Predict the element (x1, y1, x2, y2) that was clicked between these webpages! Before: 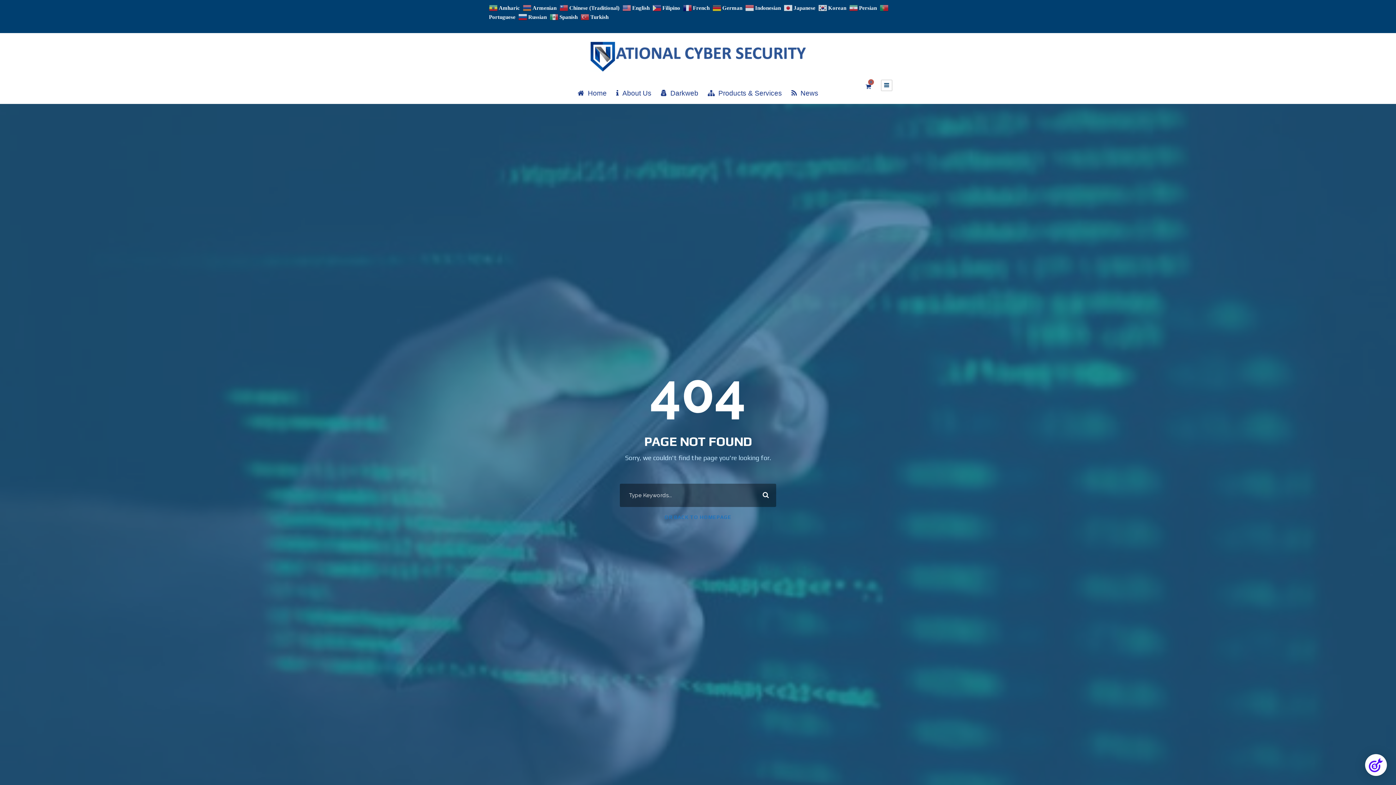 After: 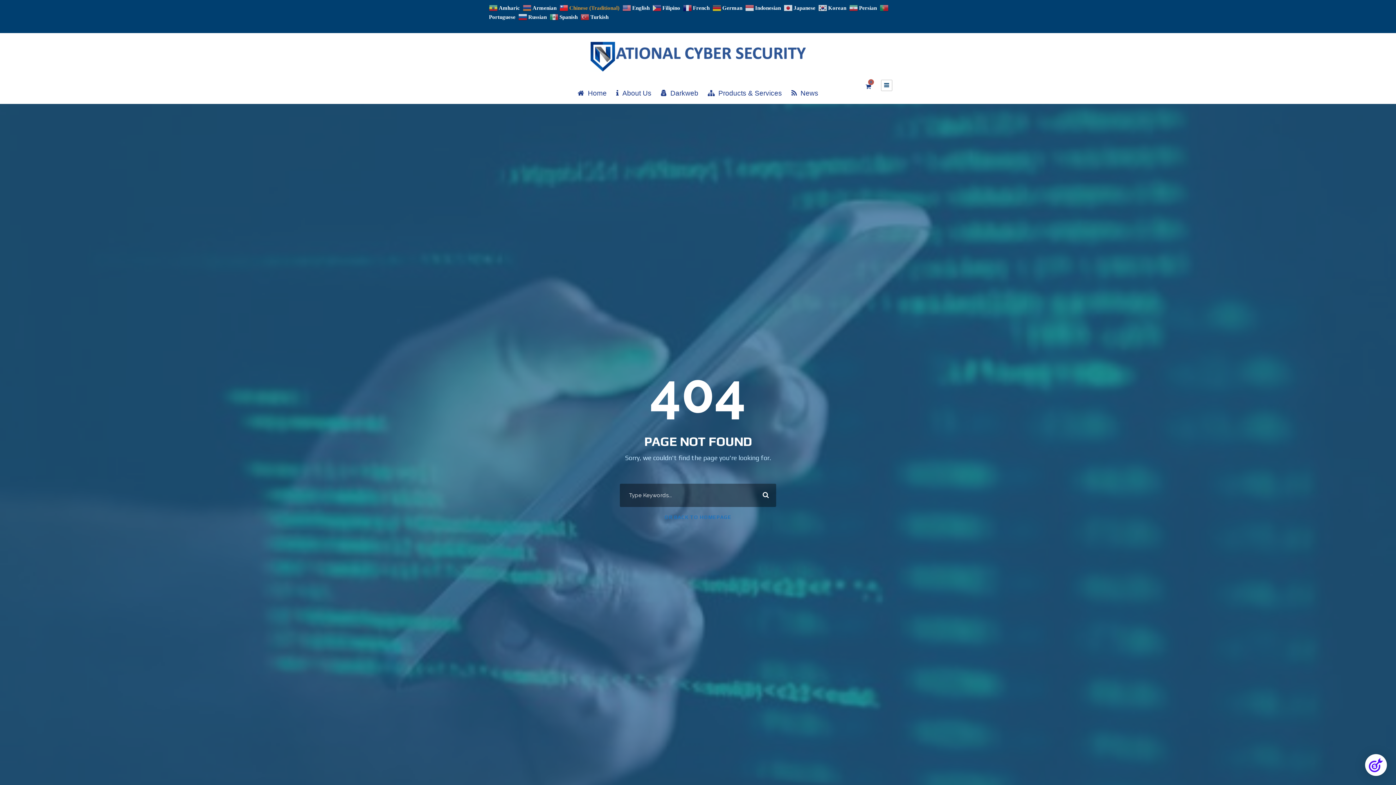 Action: bbox: (559, 4, 621, 10) label:  Chinese (Traditional)